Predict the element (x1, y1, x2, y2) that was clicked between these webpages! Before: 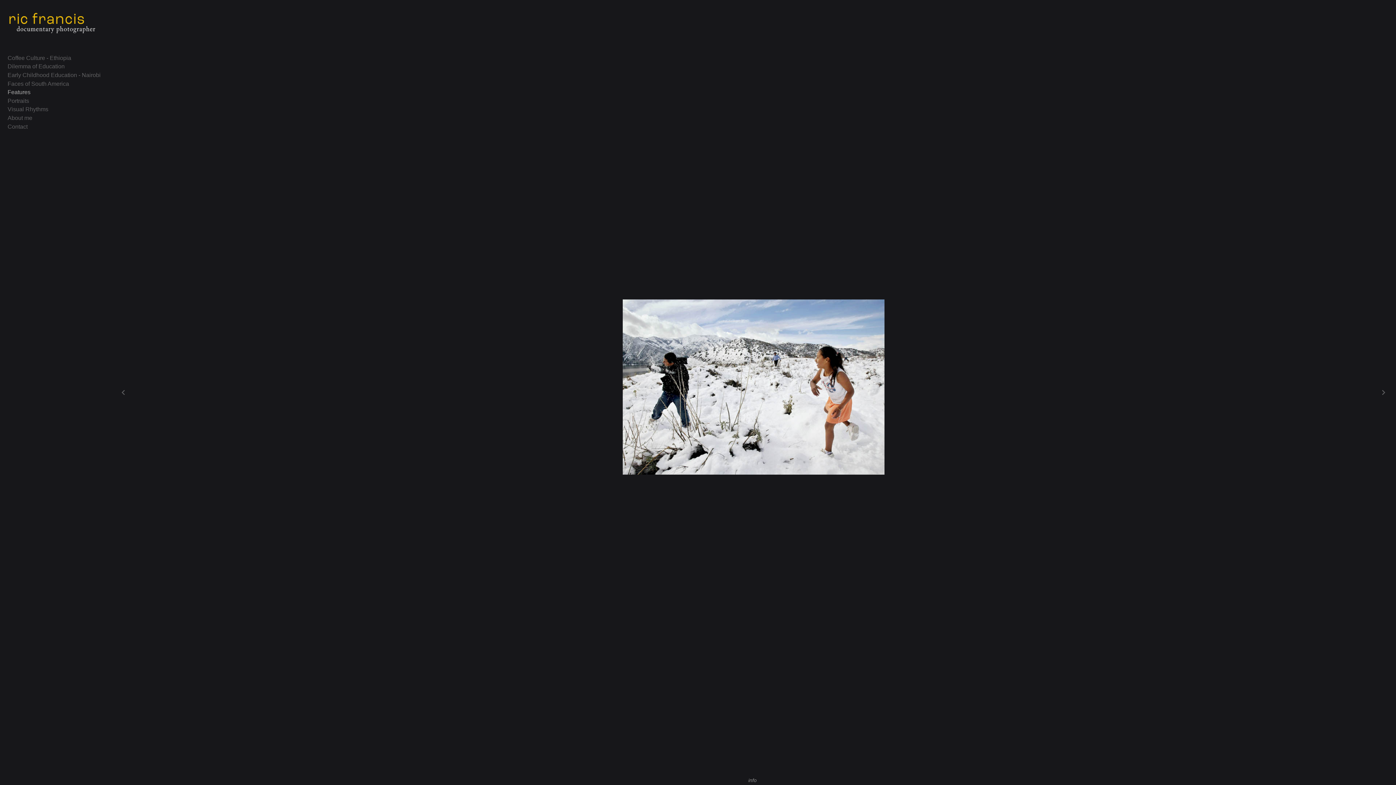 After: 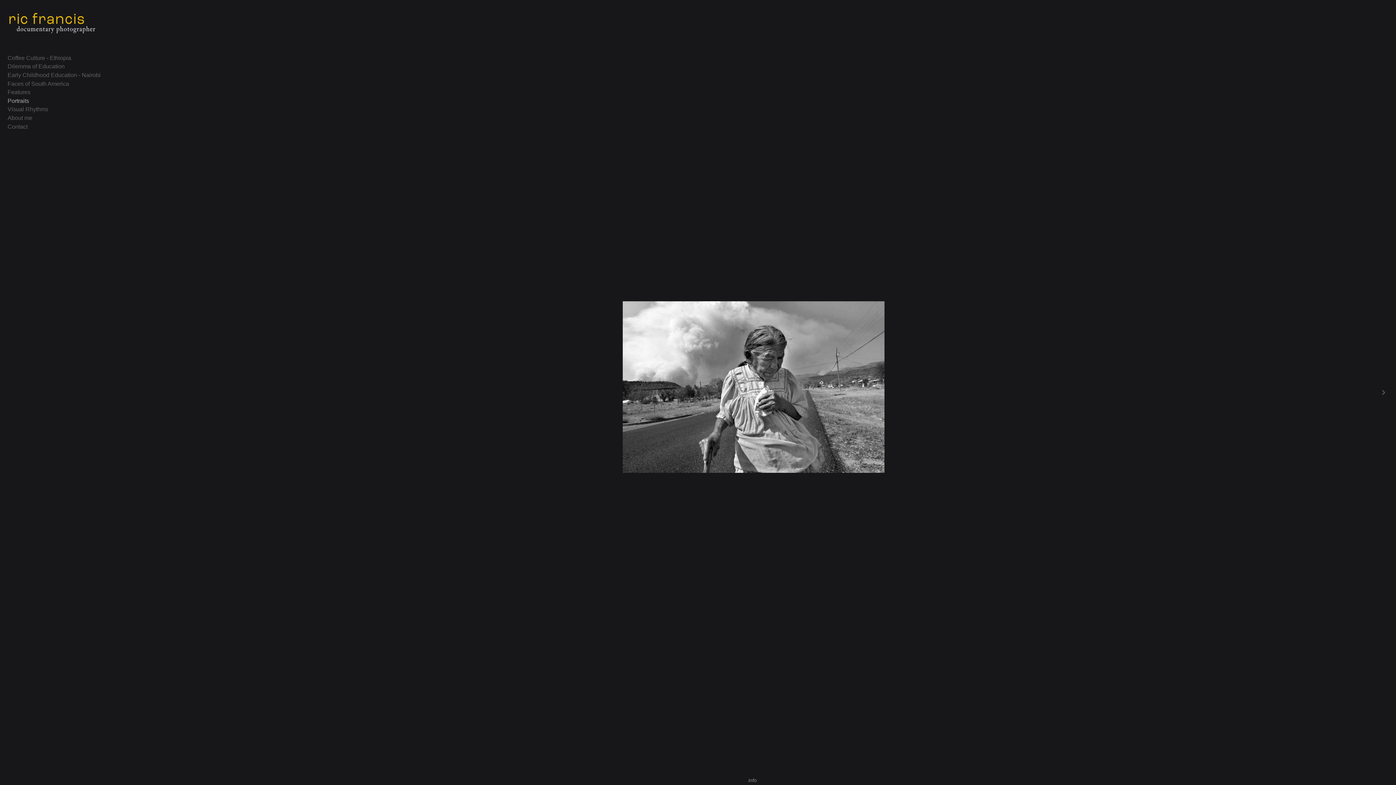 Action: label: Portraits bbox: (5, 96, 104, 104)